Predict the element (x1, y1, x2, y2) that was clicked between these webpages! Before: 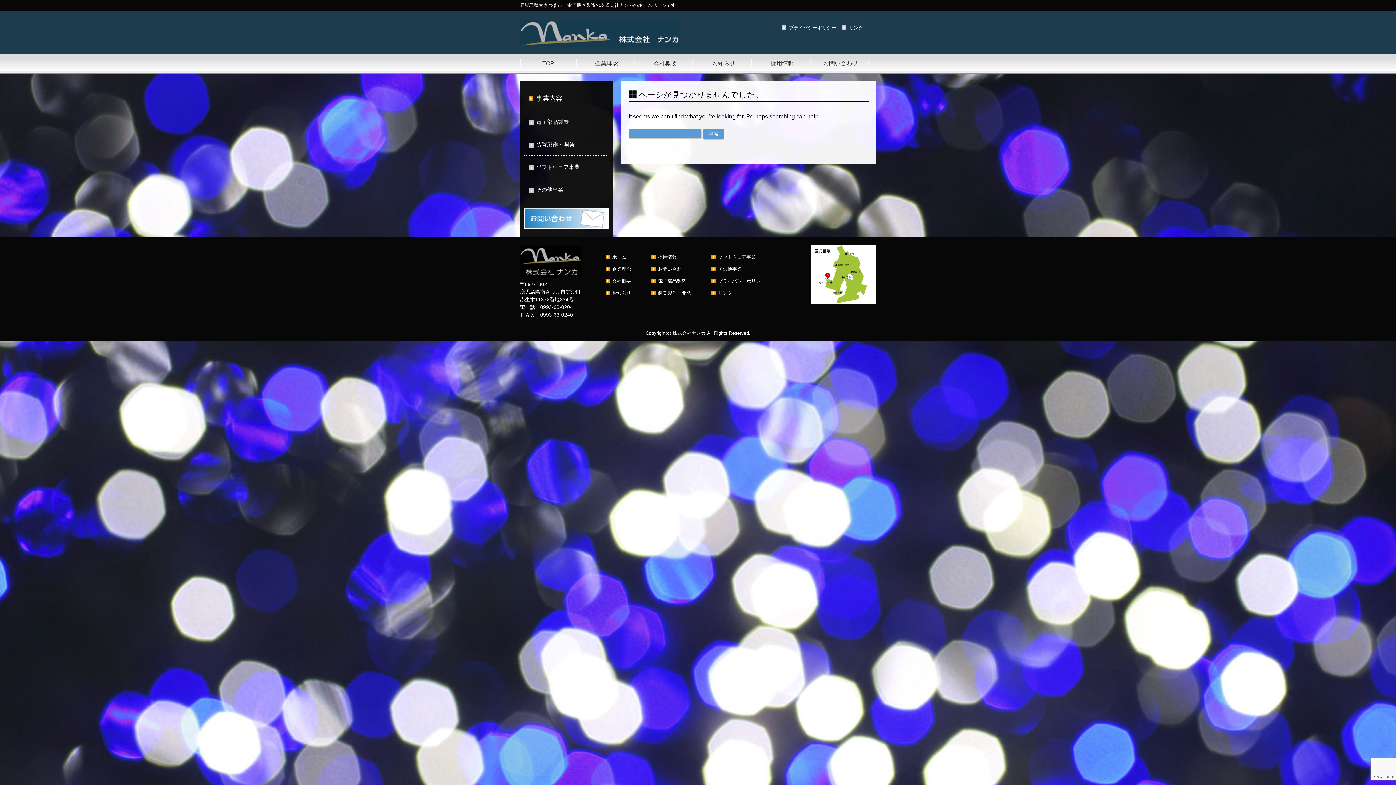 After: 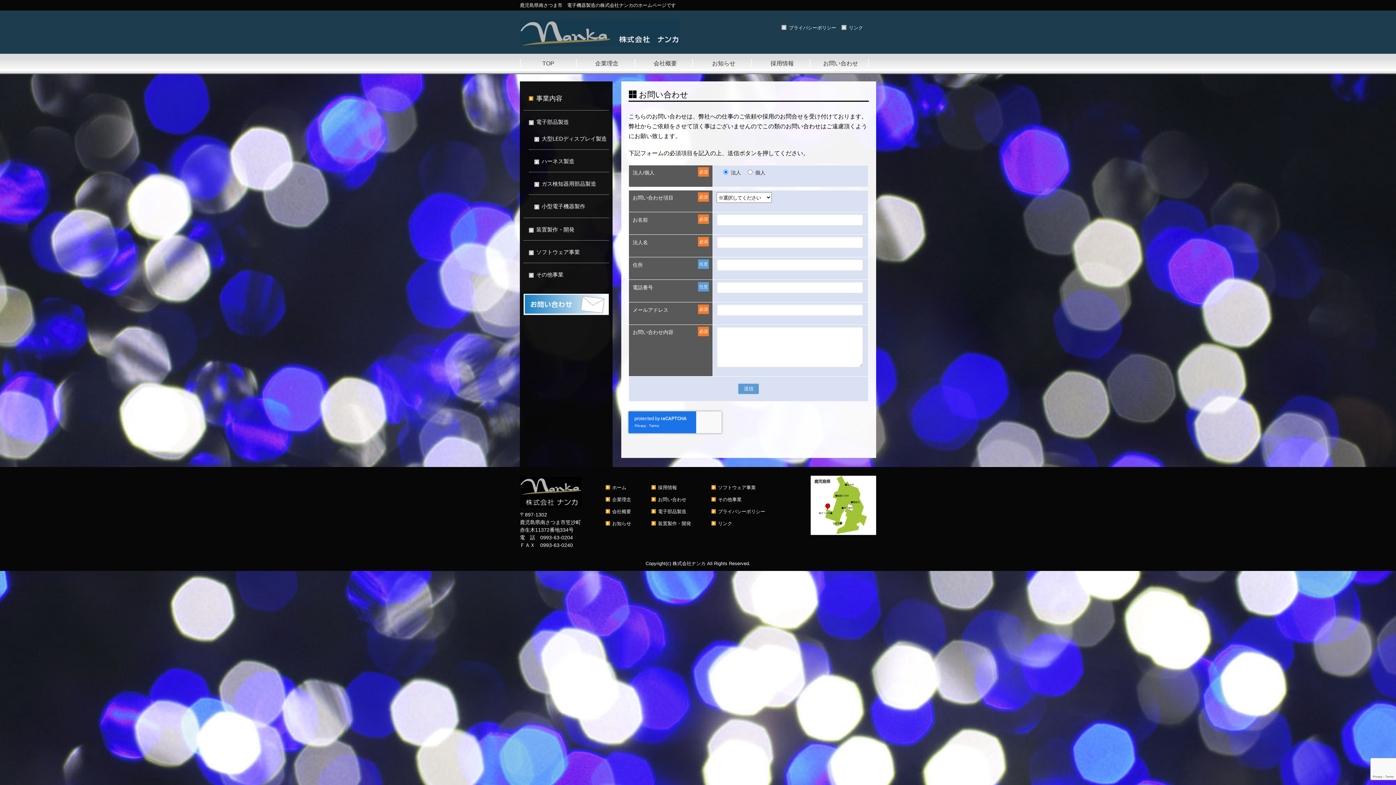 Action: bbox: (658, 266, 686, 271) label: お問い合わせ